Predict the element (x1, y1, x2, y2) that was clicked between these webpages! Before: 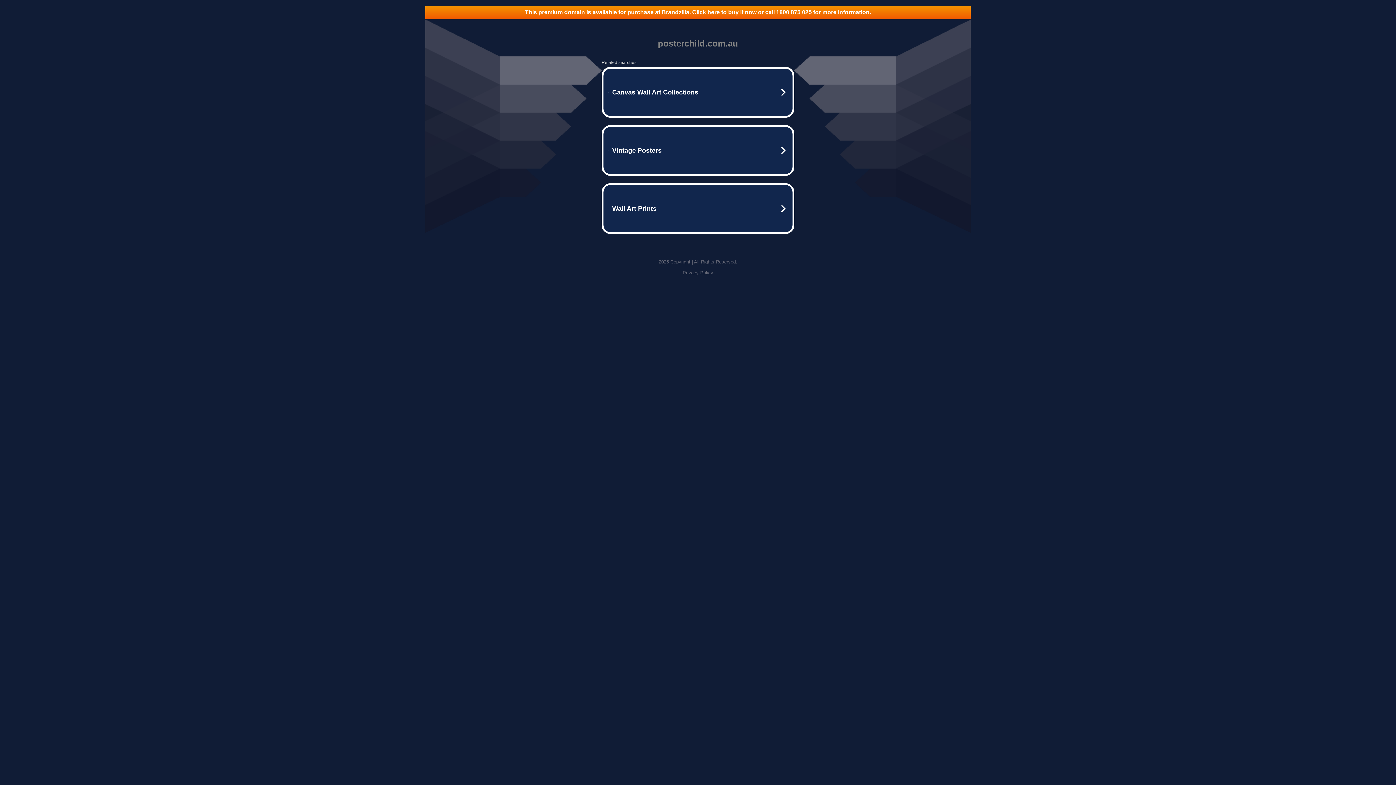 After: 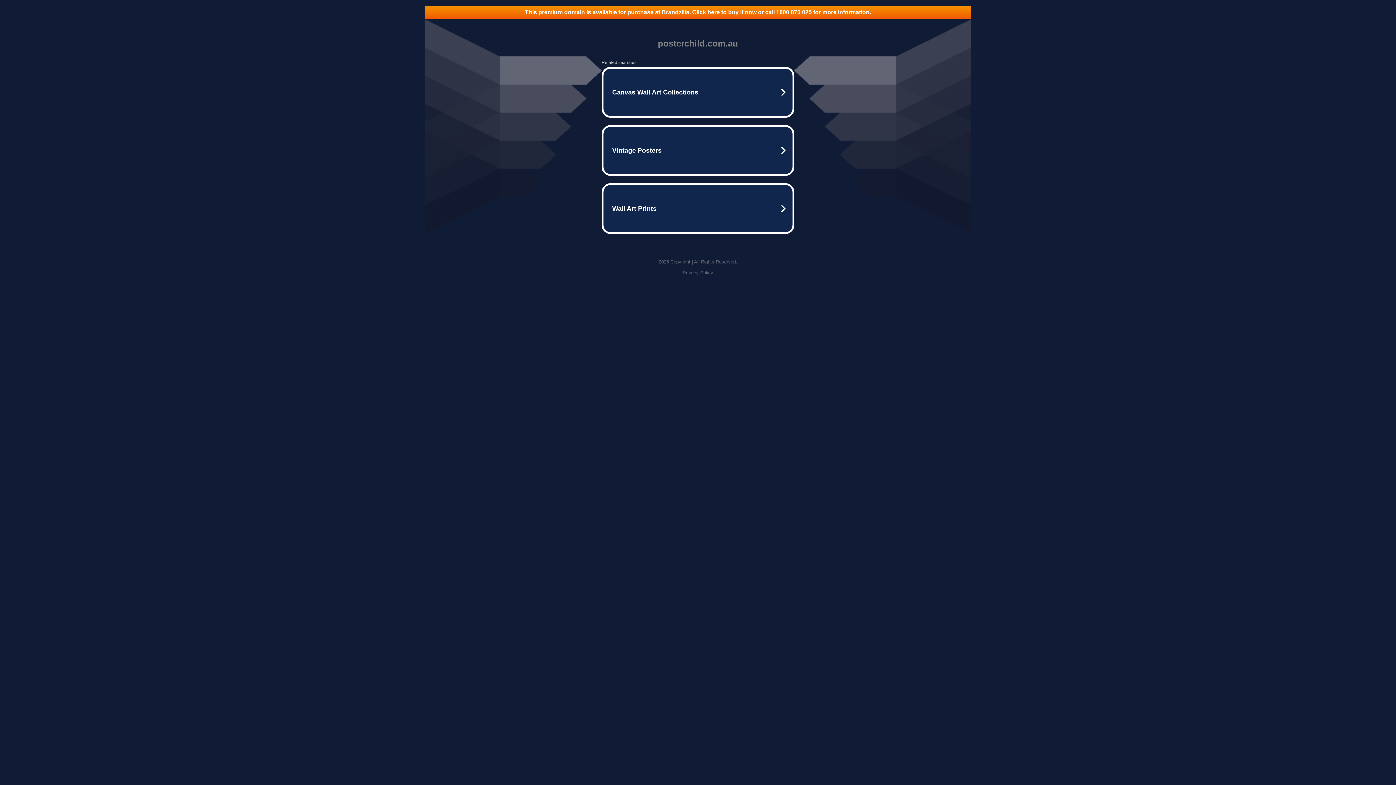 Action: label: This premium domain is available for purchase at Brandzilla. Click here to buy it now or call 1800 875 025 for more information. bbox: (425, 5, 970, 18)